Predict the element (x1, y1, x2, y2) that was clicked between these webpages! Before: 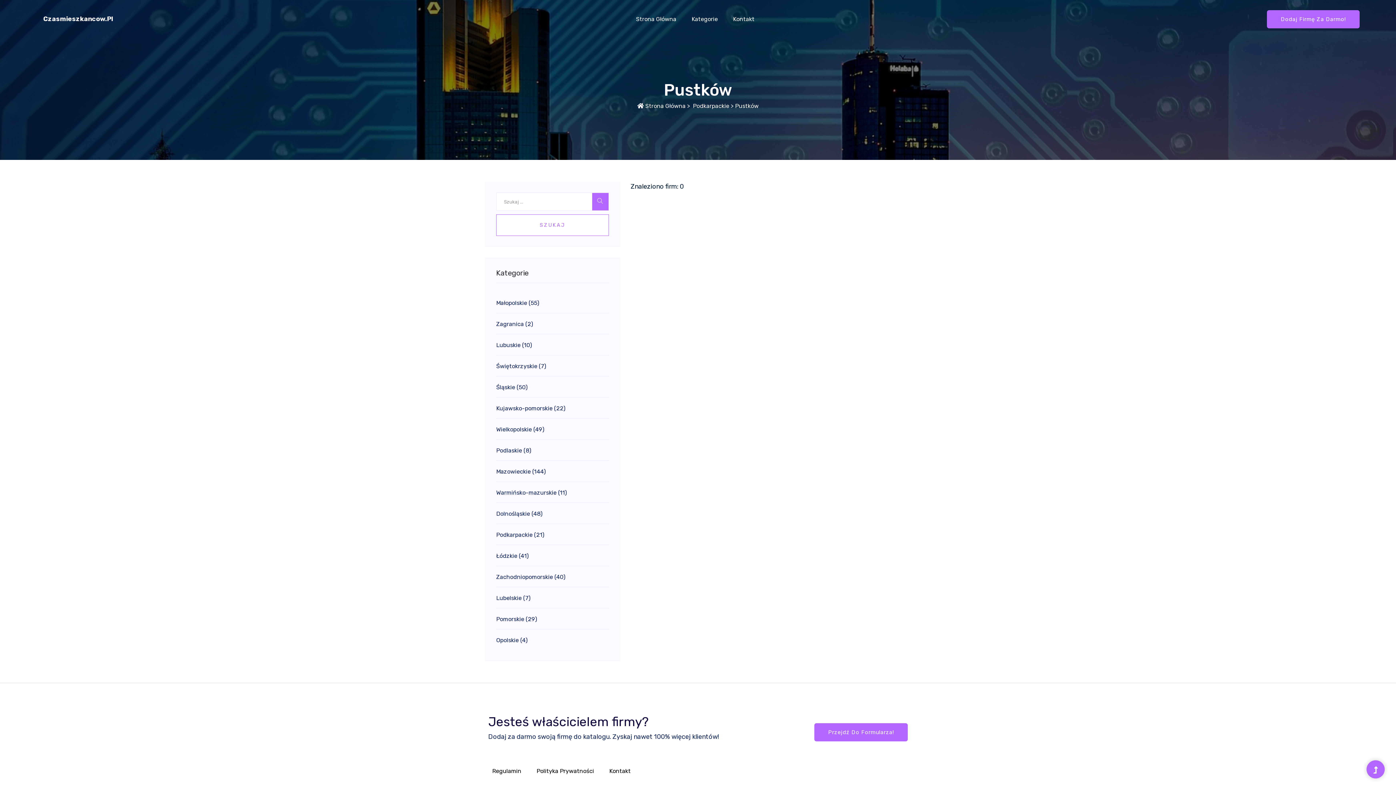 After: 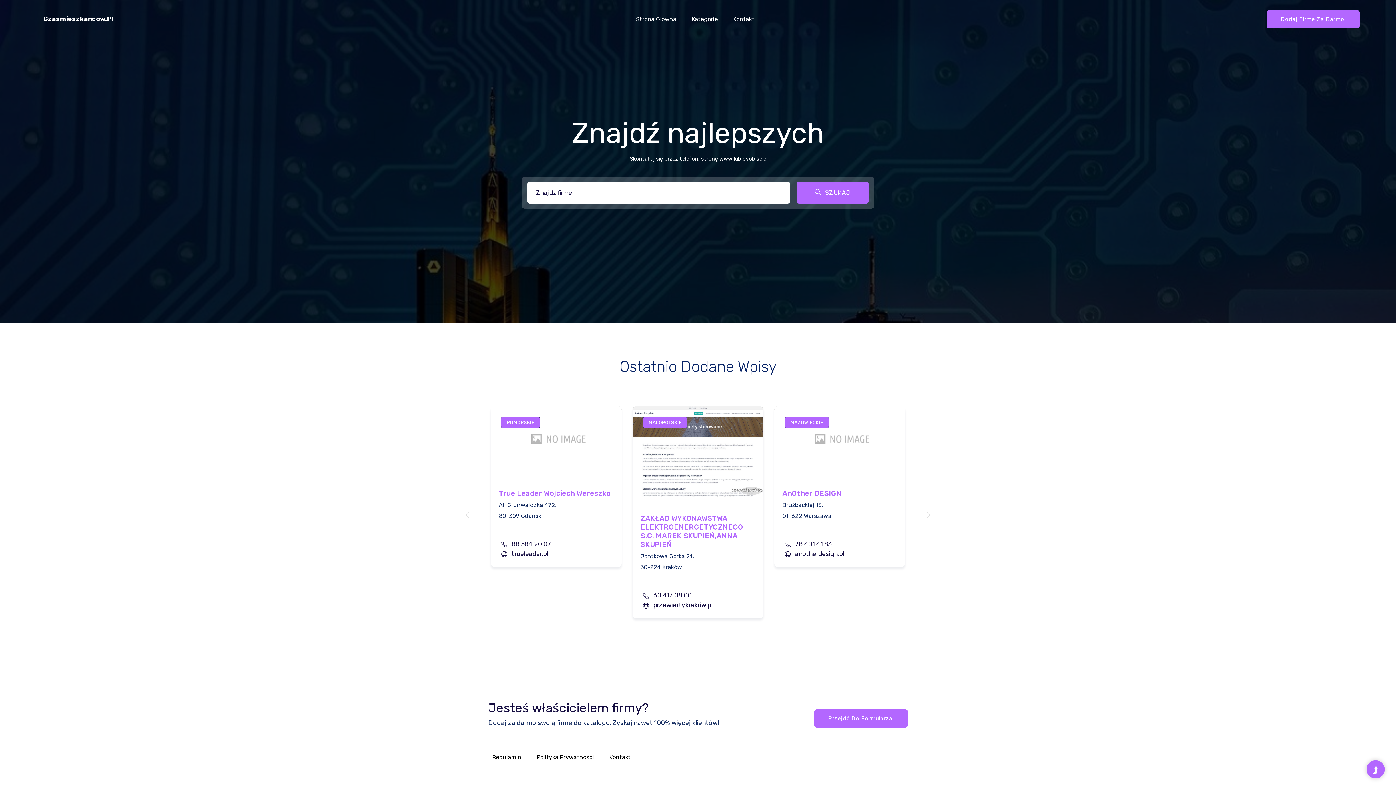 Action: bbox: (637, 102, 685, 109) label:  Strona Główna